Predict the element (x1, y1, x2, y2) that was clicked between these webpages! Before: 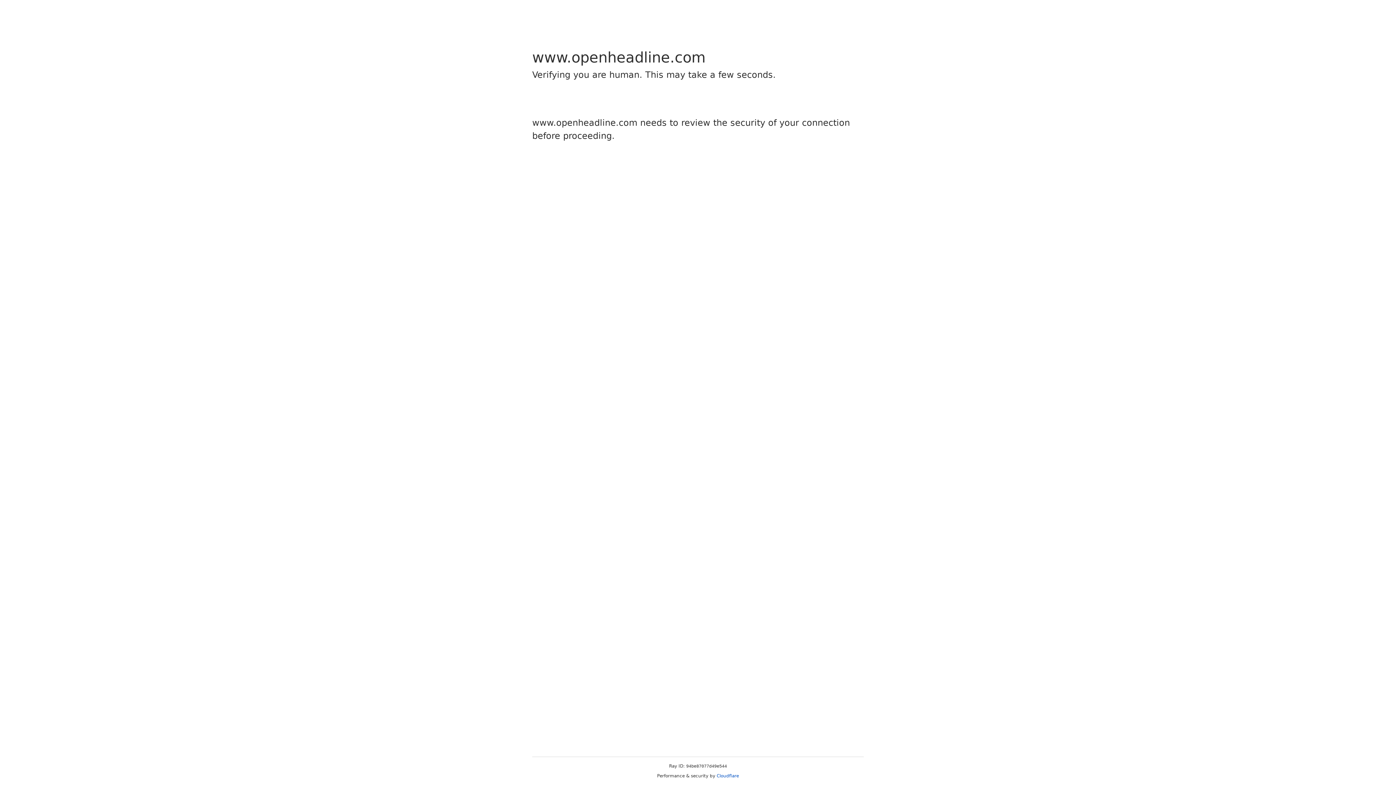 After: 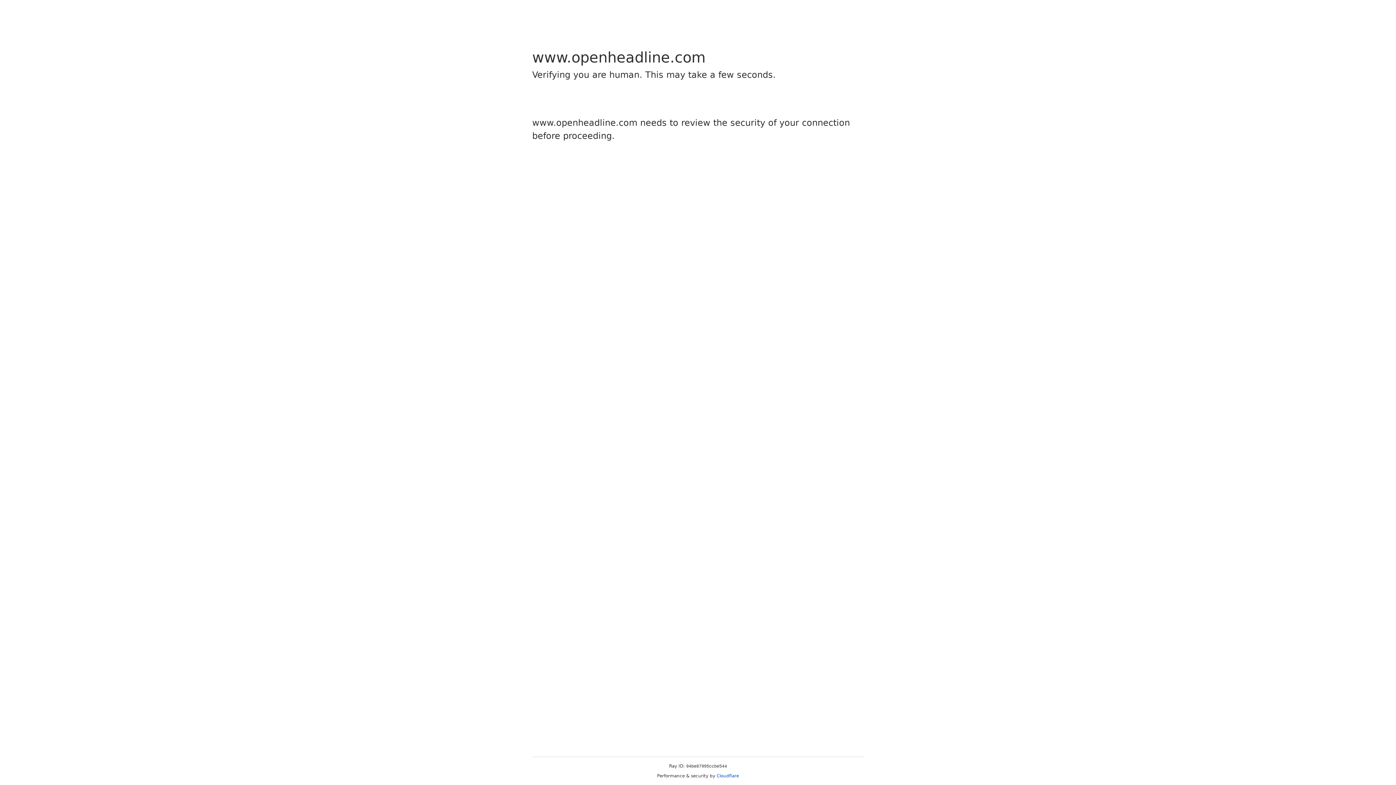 Action: bbox: (716, 773, 739, 778) label: Cloudflare